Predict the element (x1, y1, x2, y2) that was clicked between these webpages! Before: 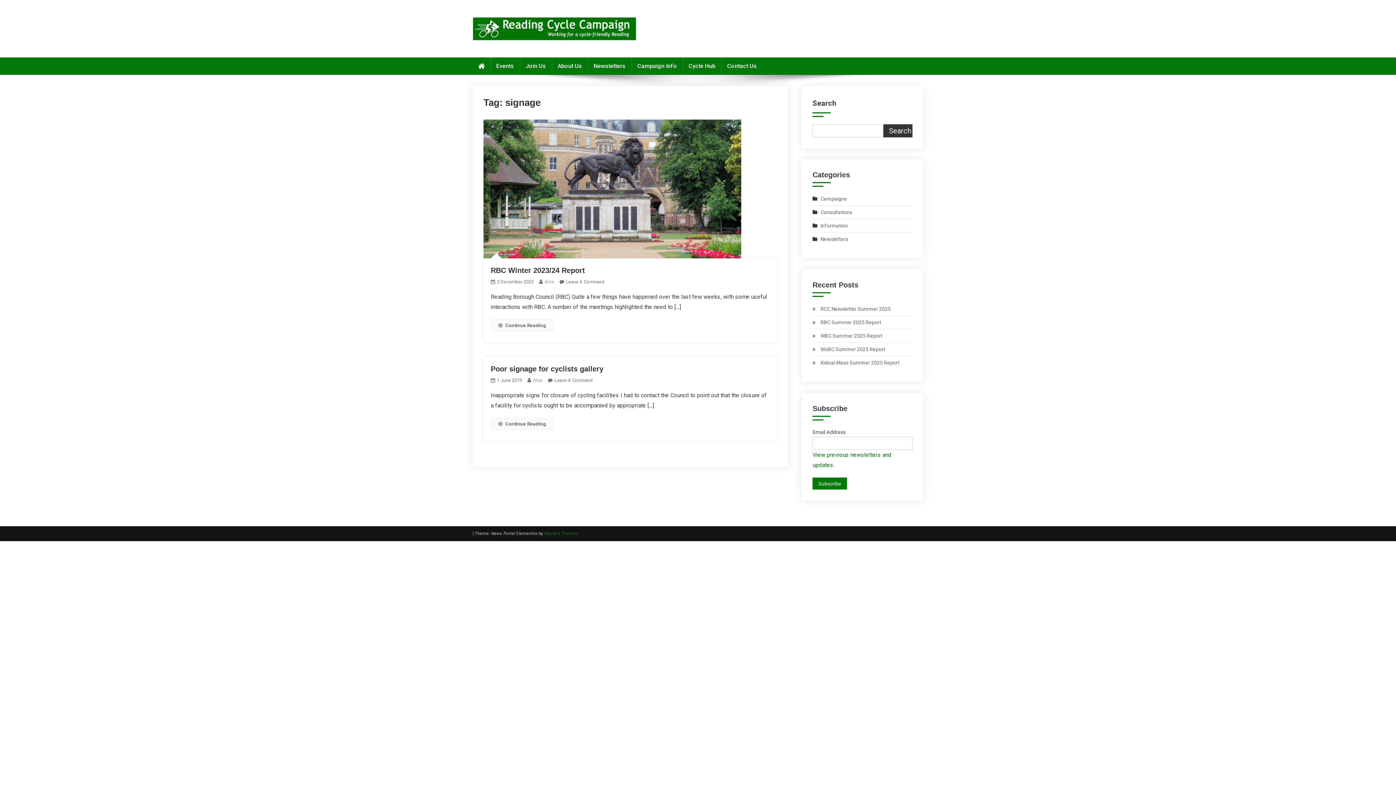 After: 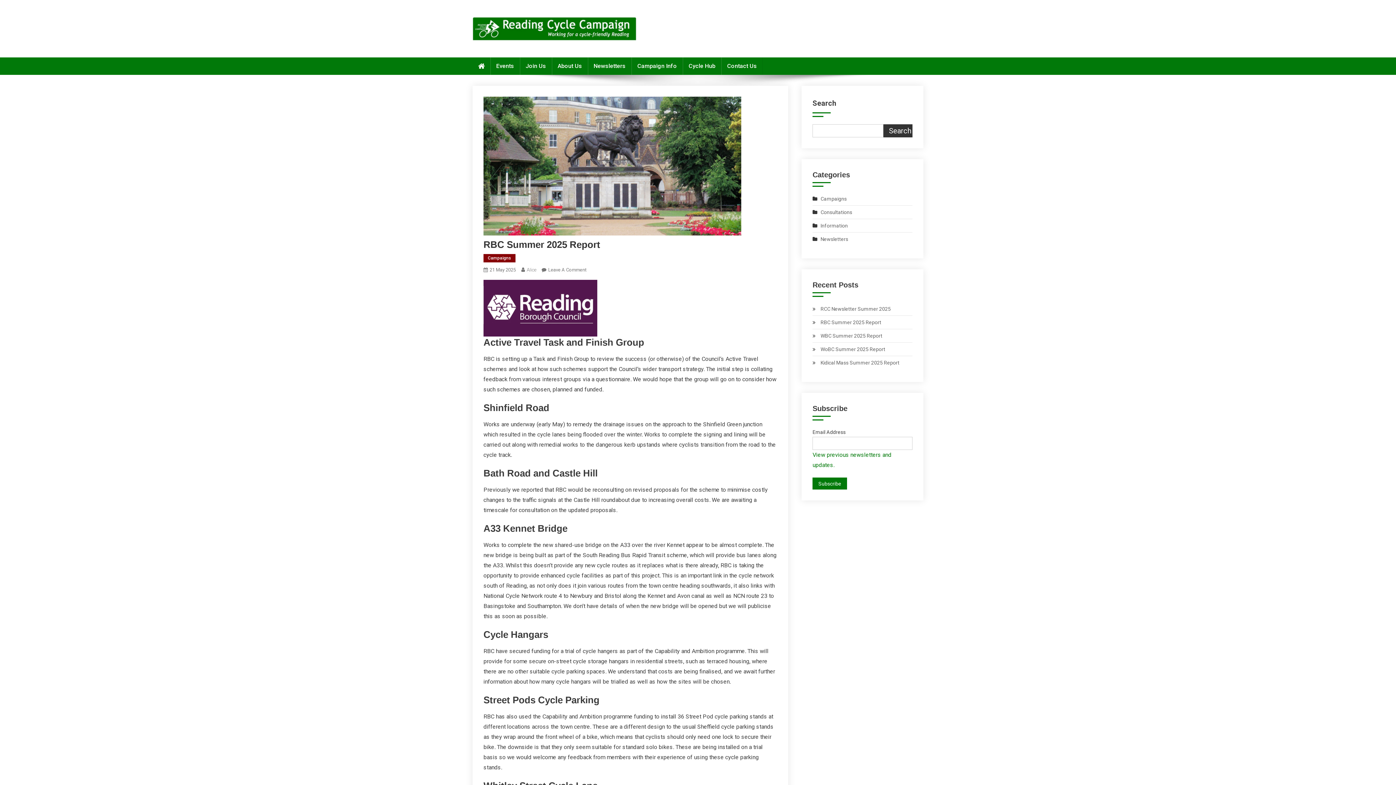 Action: label: RBC Summer 2025 Report bbox: (812, 317, 881, 327)